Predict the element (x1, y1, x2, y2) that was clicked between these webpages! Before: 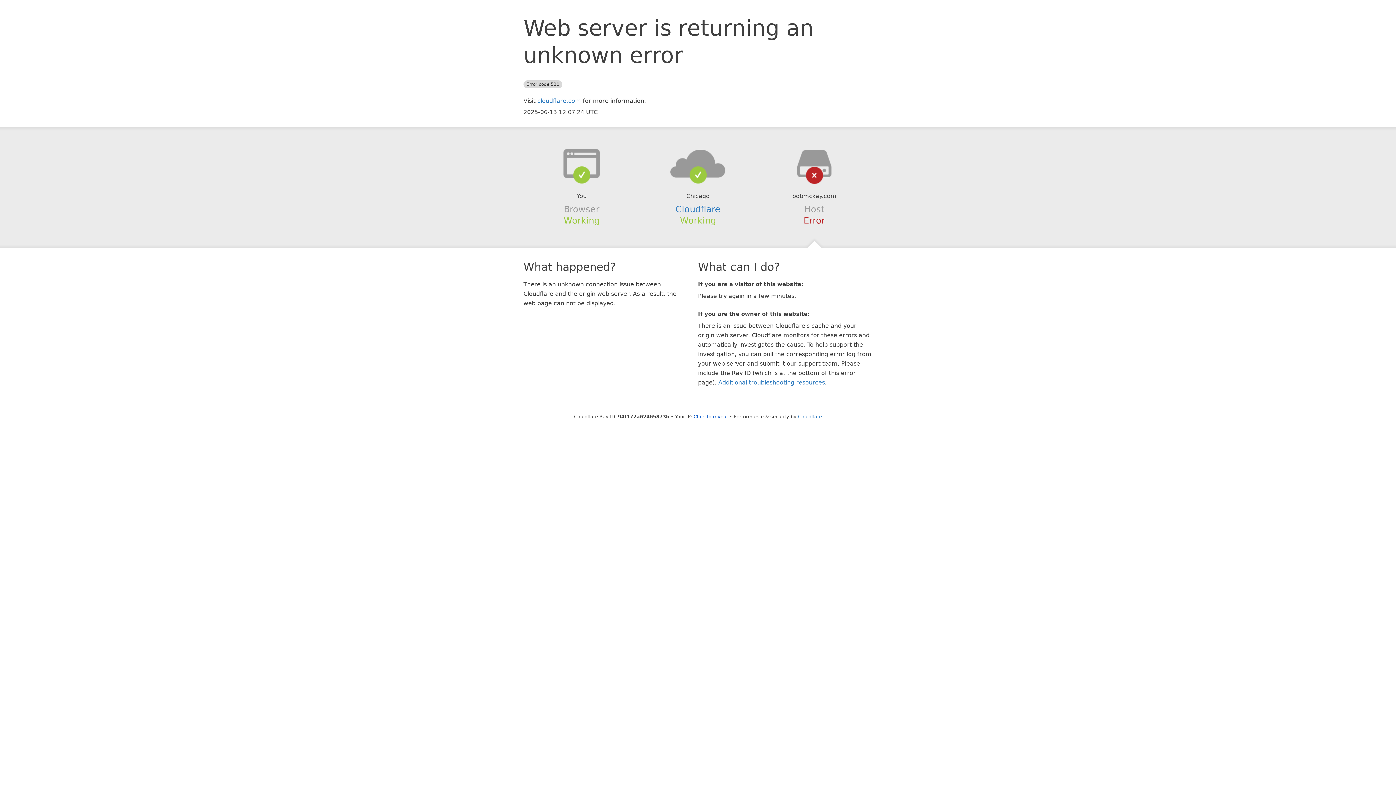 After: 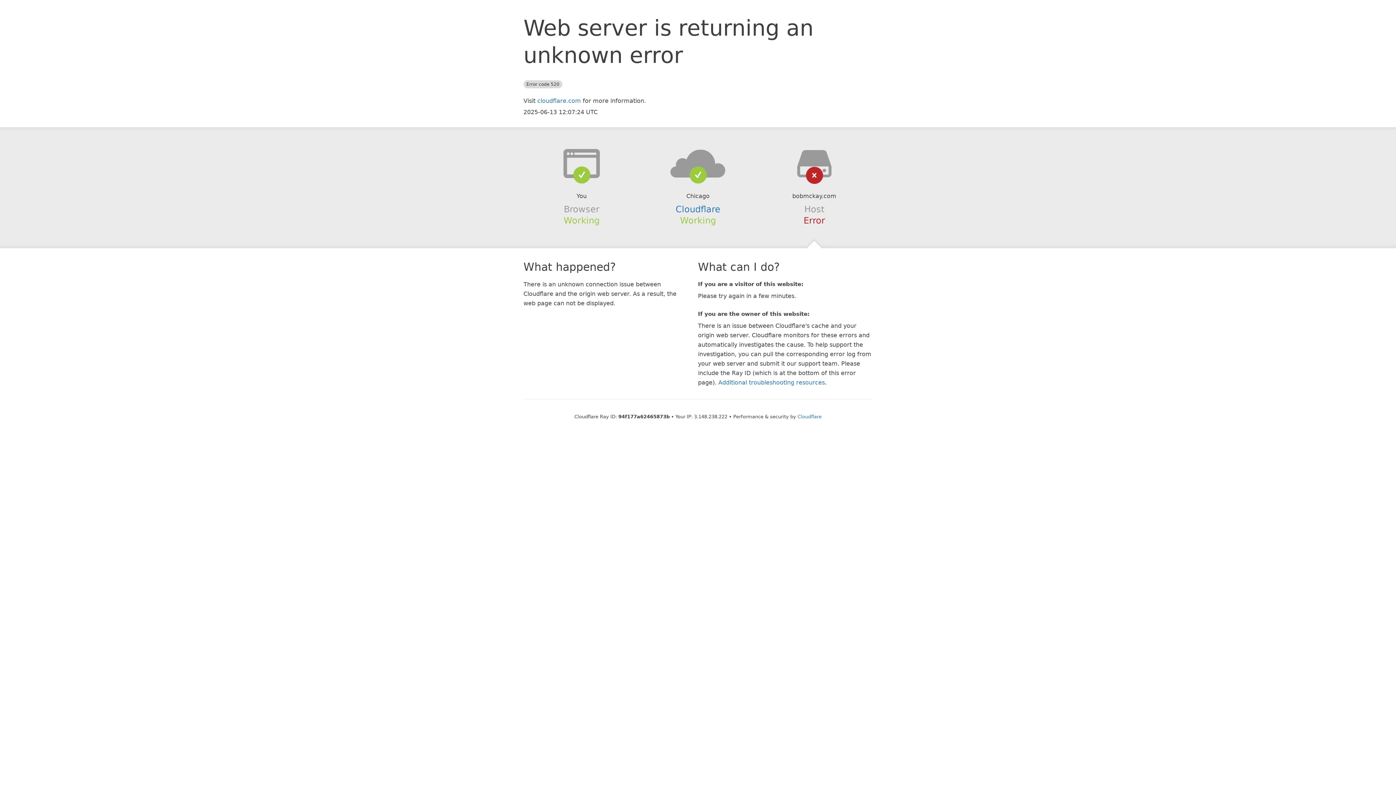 Action: label: Click to reveal bbox: (693, 414, 728, 419)